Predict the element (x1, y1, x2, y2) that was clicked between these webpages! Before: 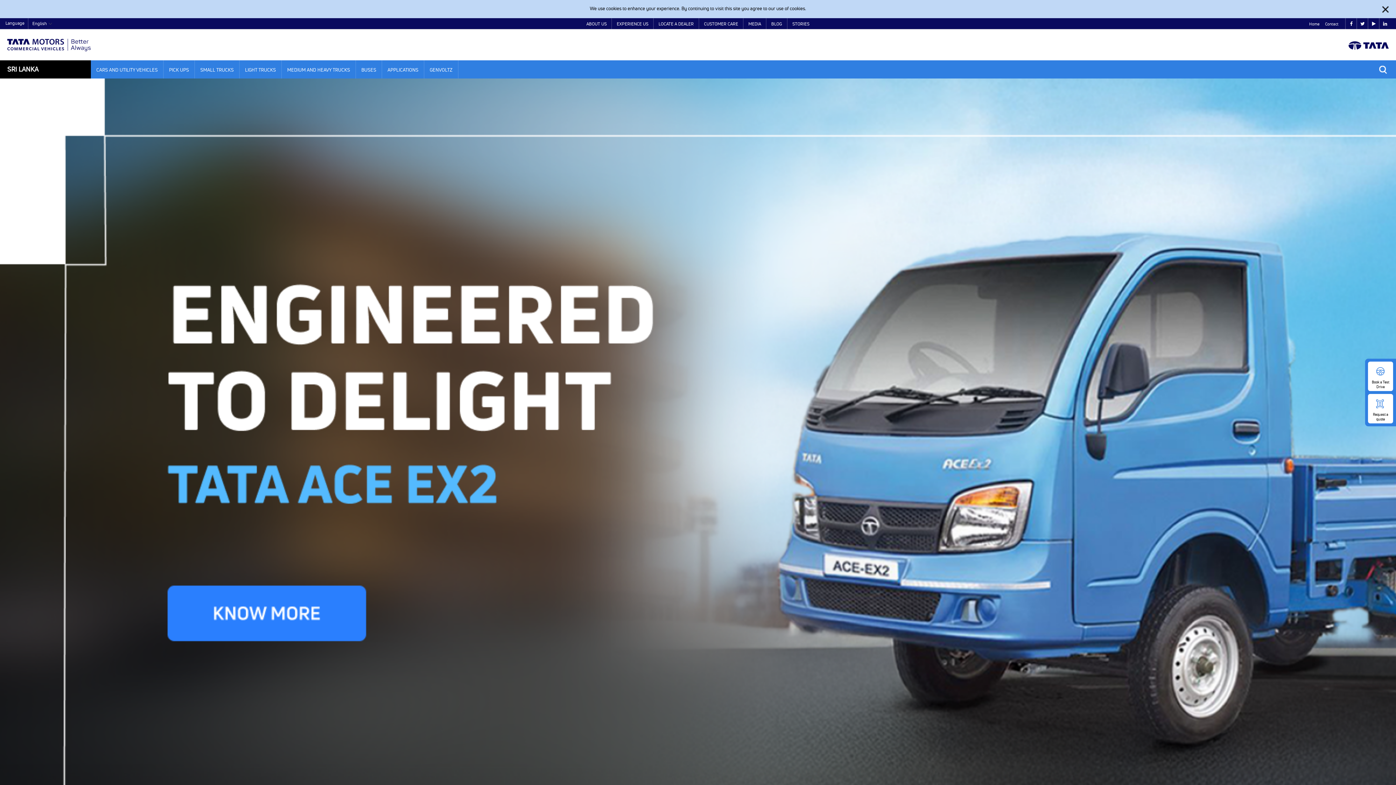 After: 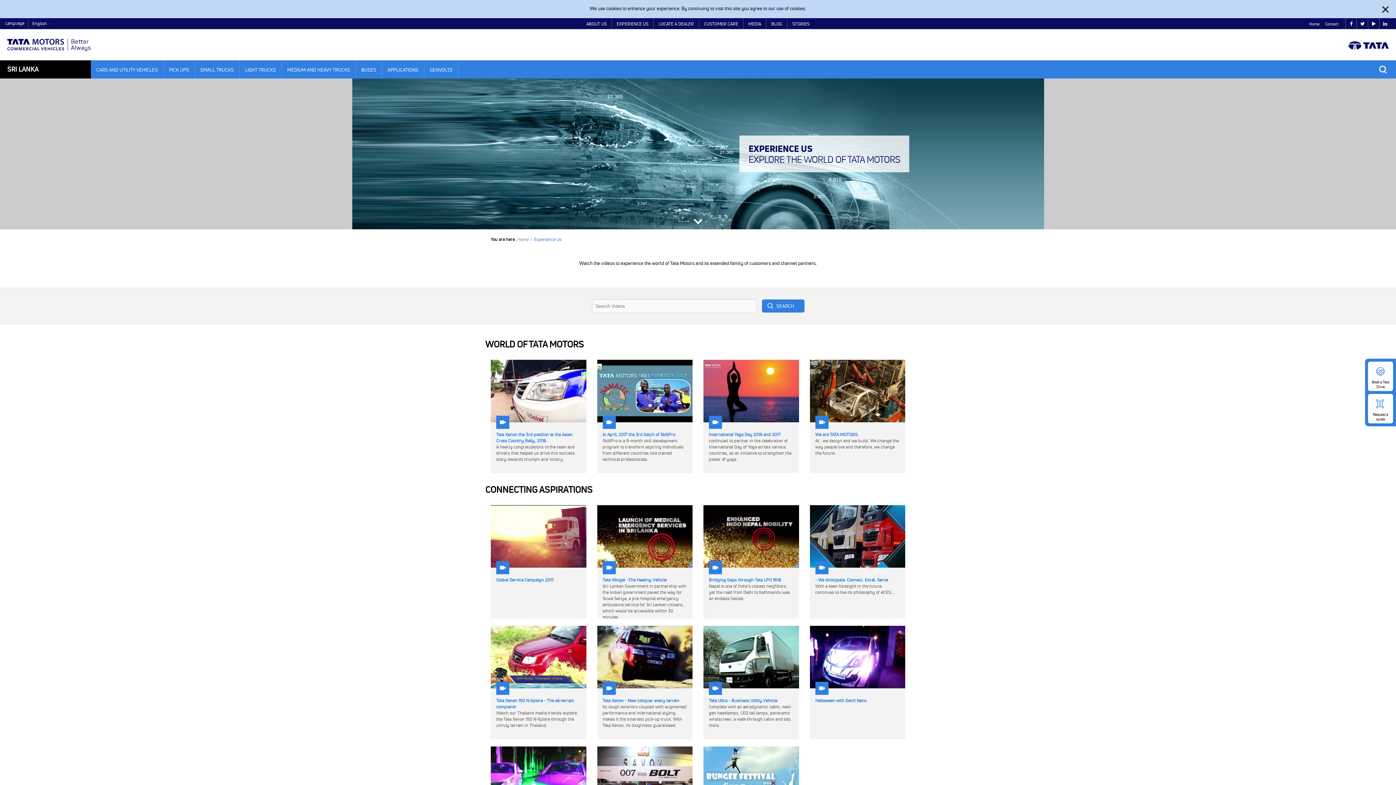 Action: label: EXPERIENCE US bbox: (612, 18, 653, 29)